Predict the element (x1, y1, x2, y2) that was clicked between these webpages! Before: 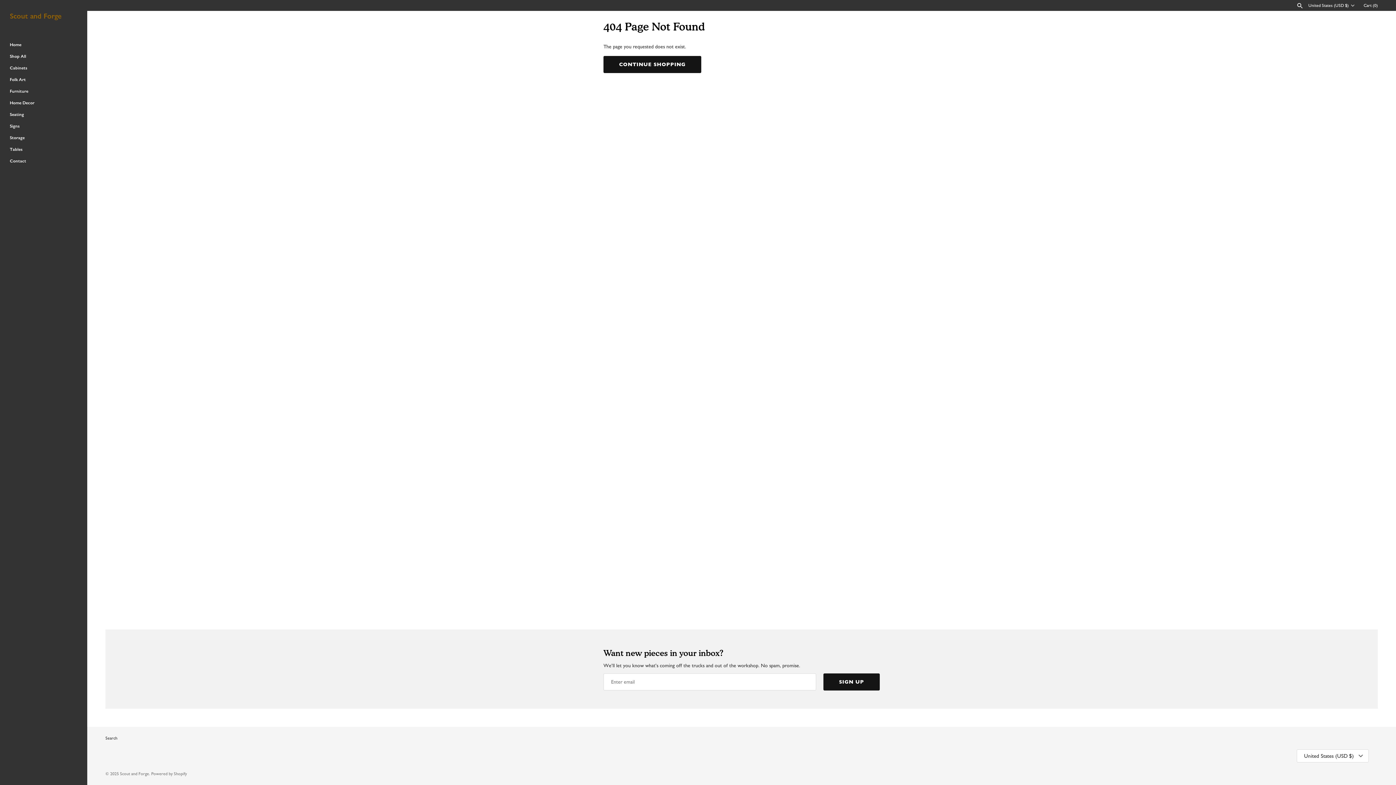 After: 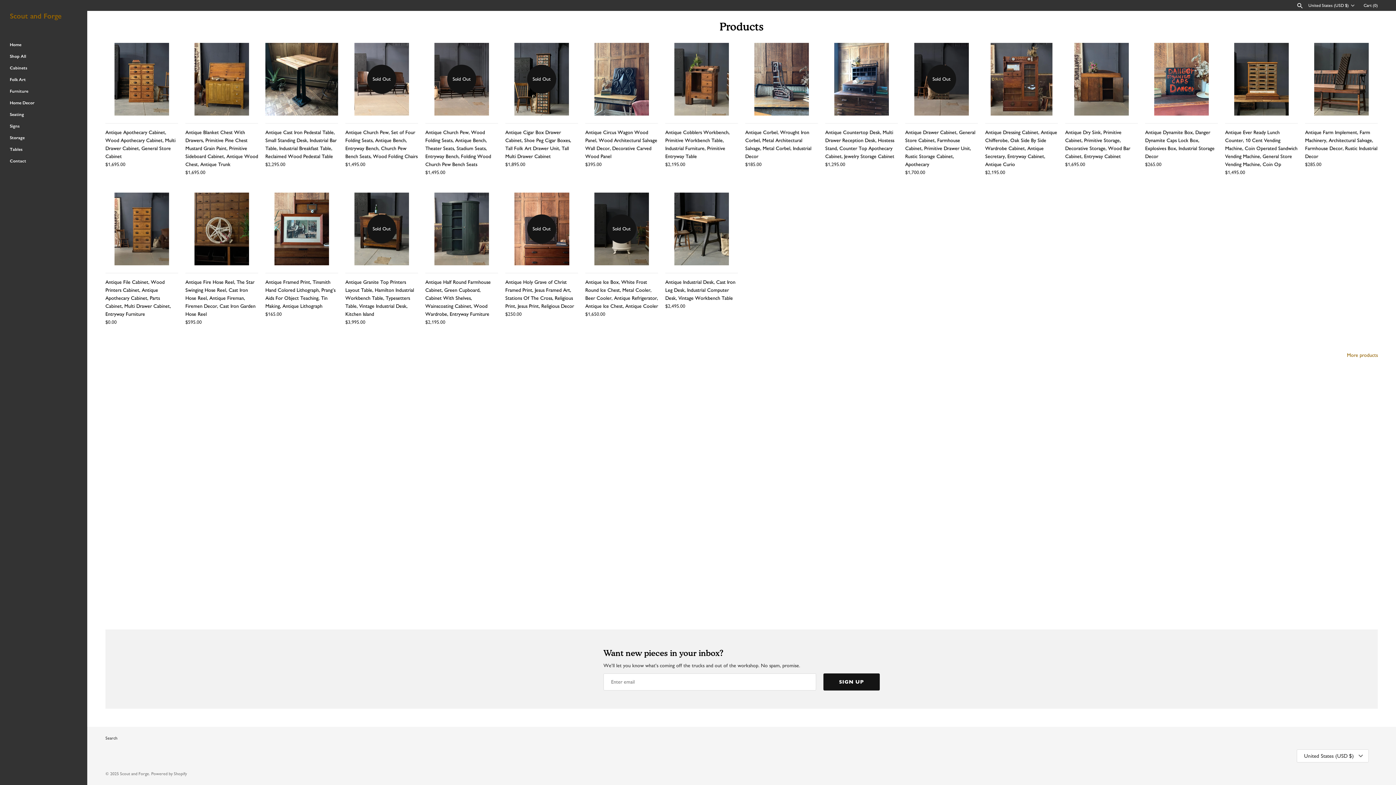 Action: label: Shop All bbox: (9, 50, 77, 62)